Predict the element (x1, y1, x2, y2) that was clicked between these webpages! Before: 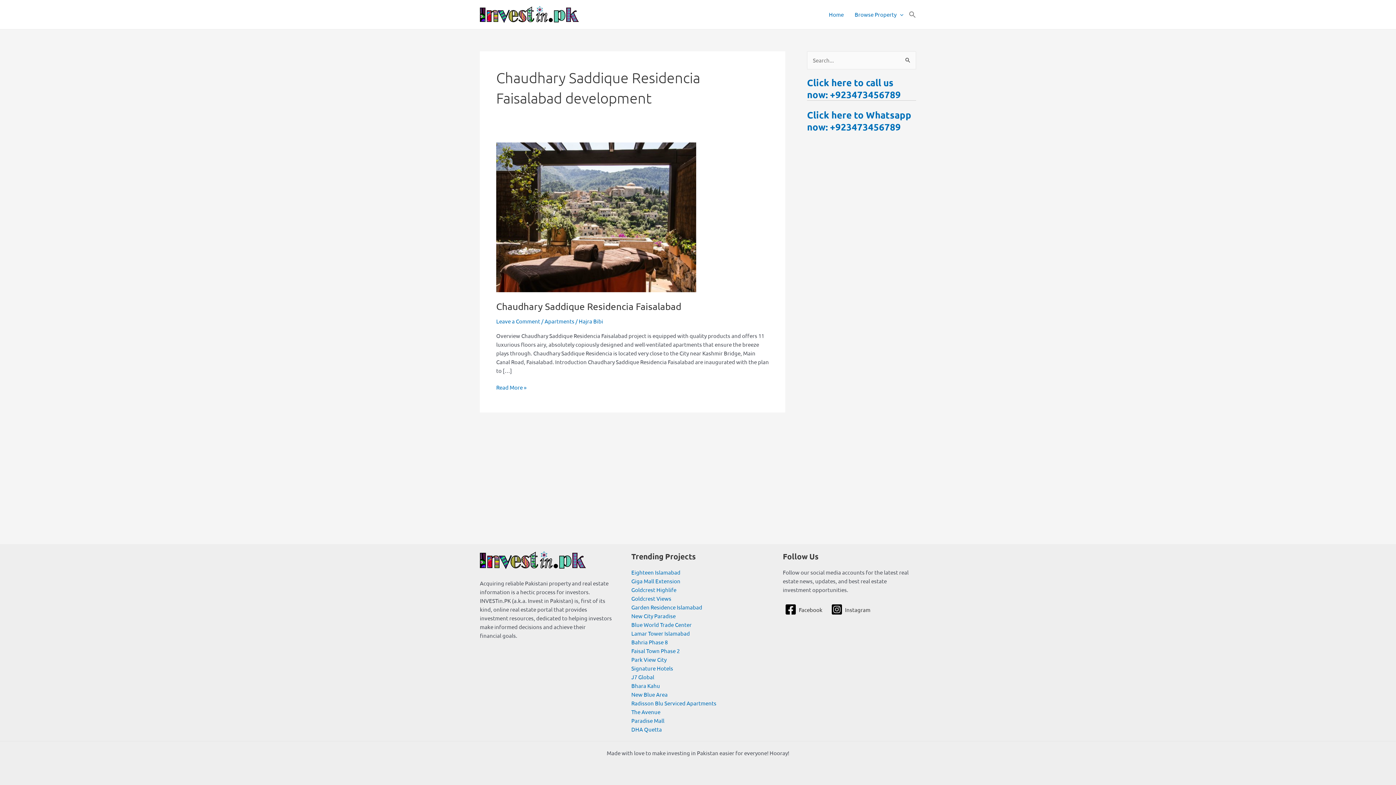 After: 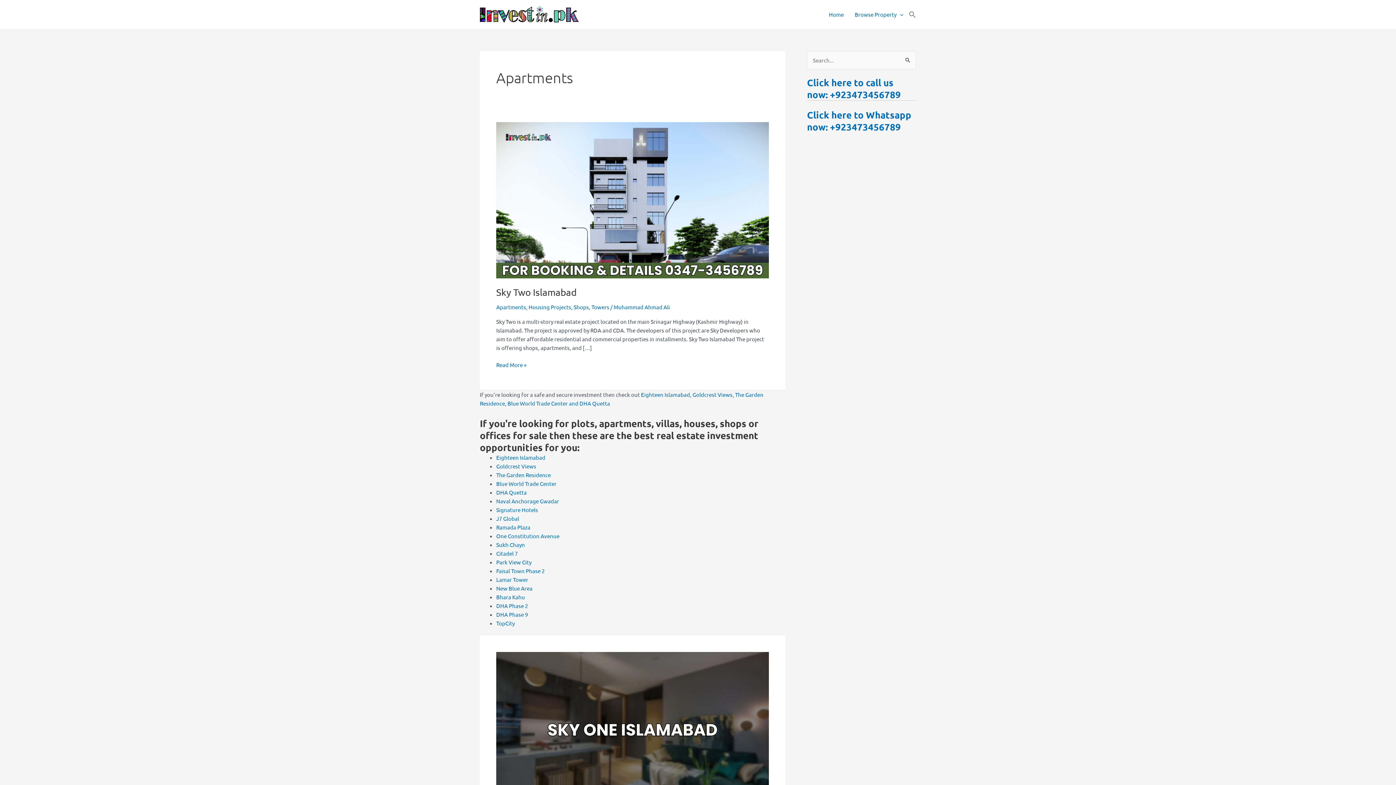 Action: label: Apartments bbox: (544, 317, 574, 324)